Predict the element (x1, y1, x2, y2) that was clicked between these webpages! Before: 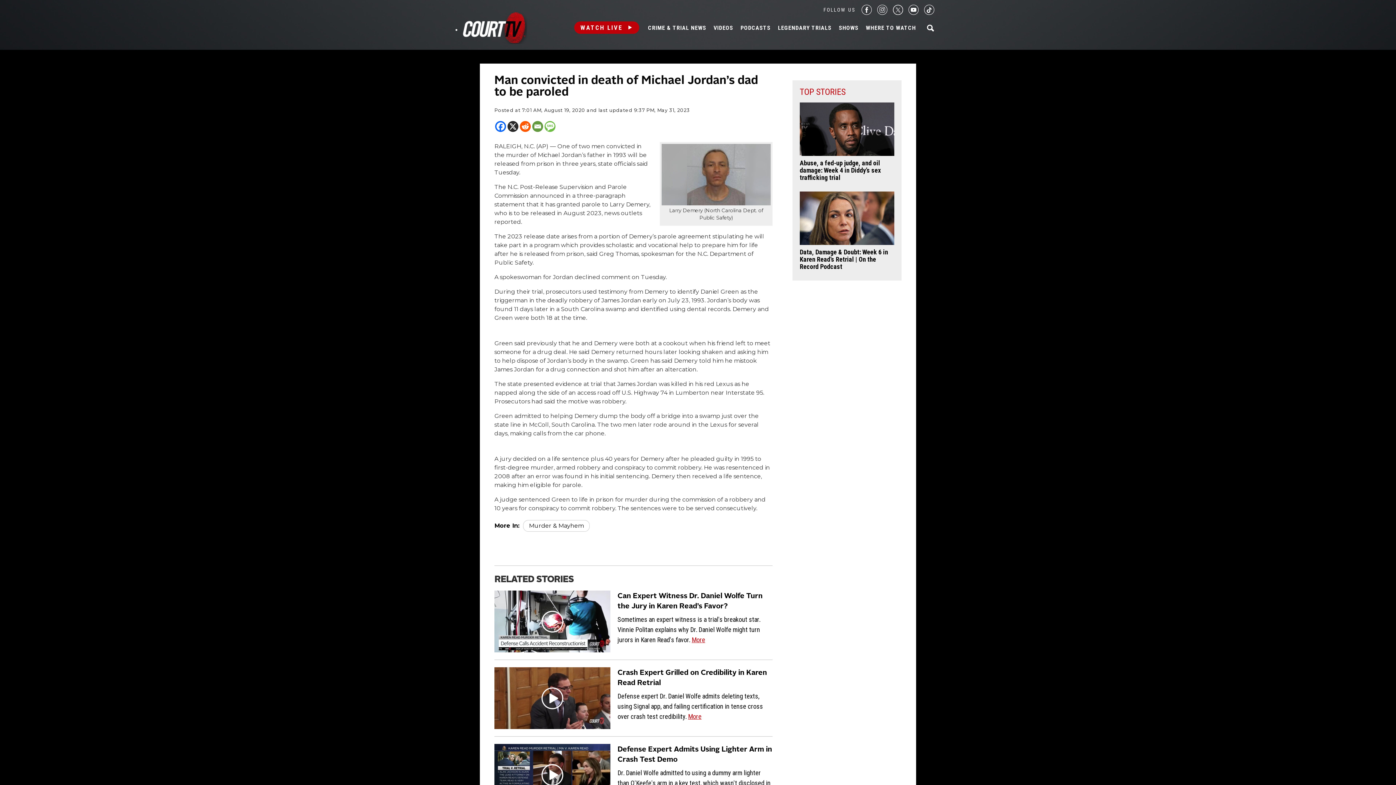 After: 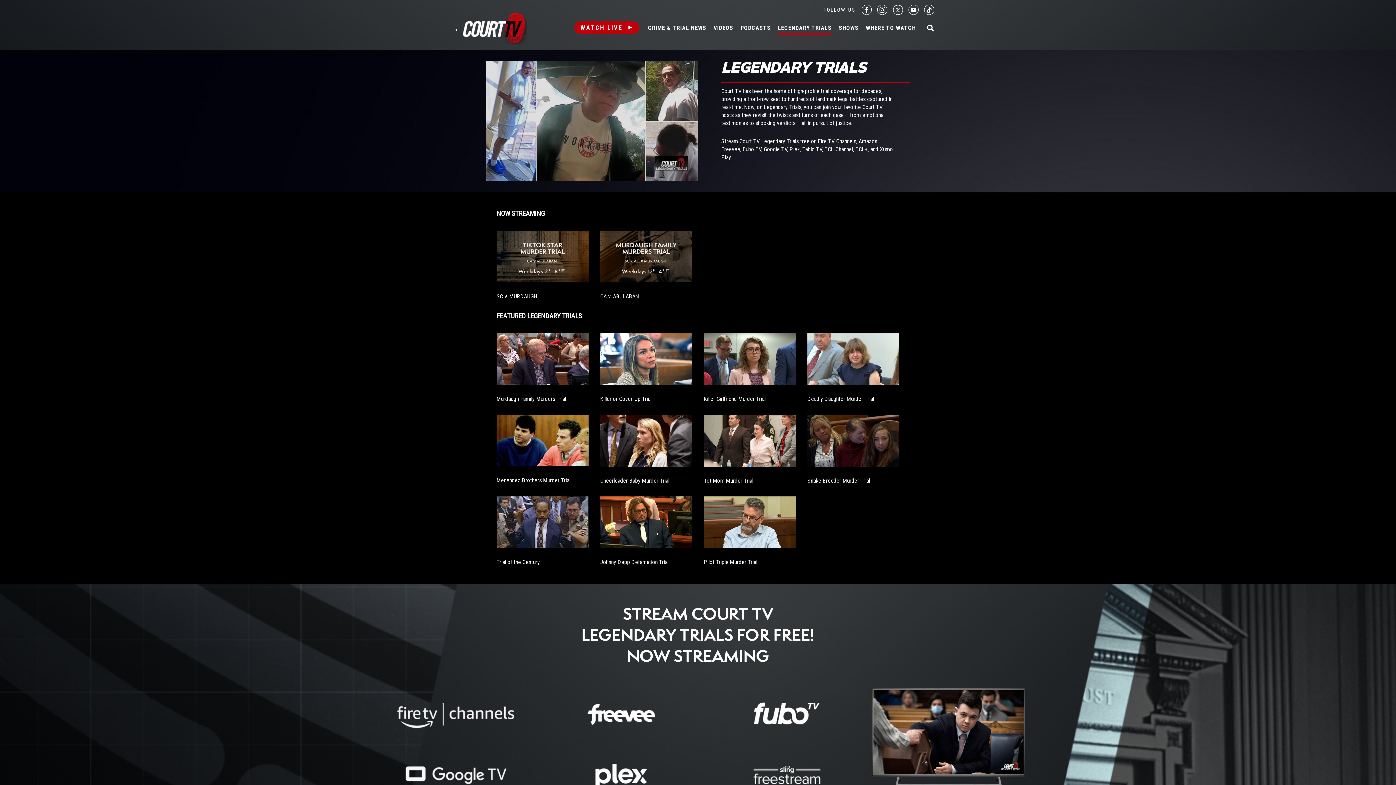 Action: bbox: (778, 24, 831, 31) label: LEGENDARY TRIALS